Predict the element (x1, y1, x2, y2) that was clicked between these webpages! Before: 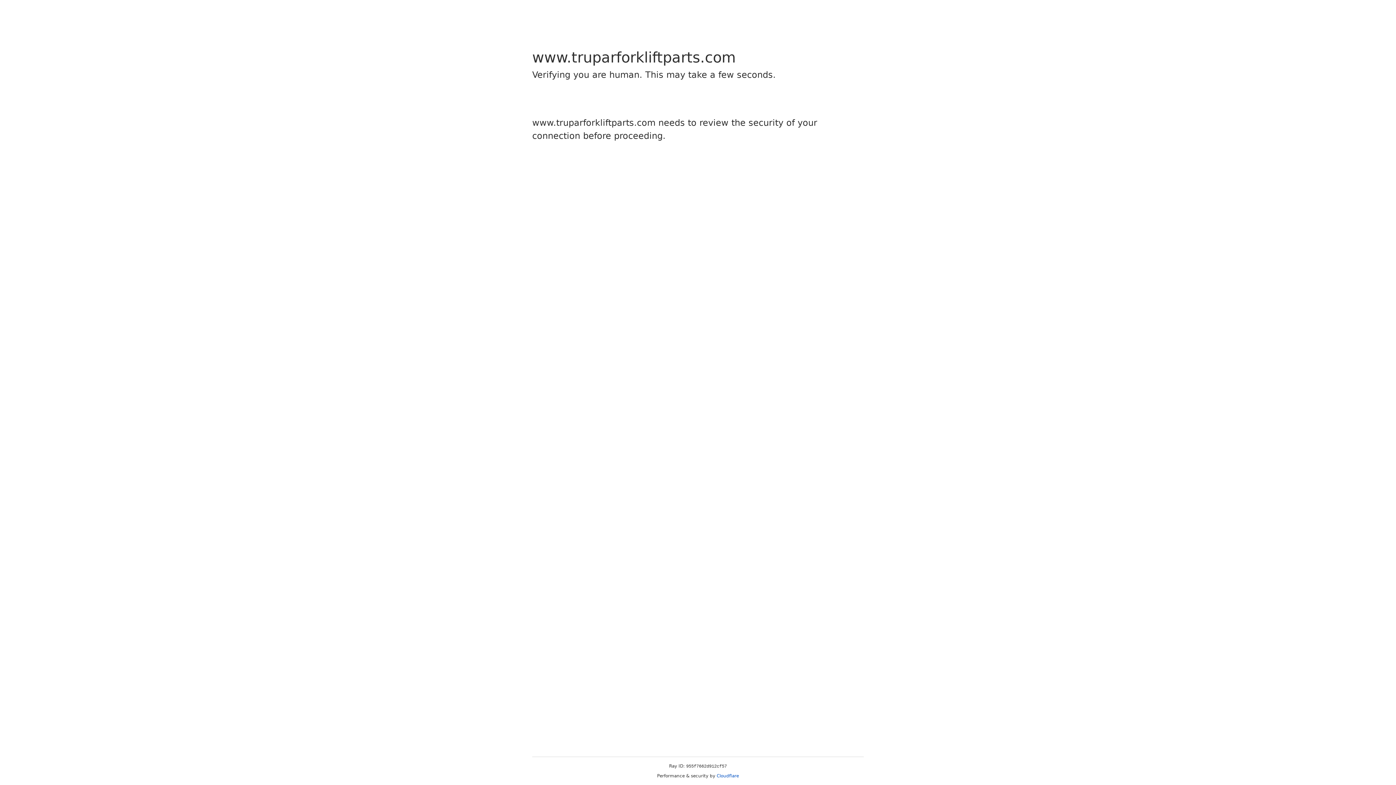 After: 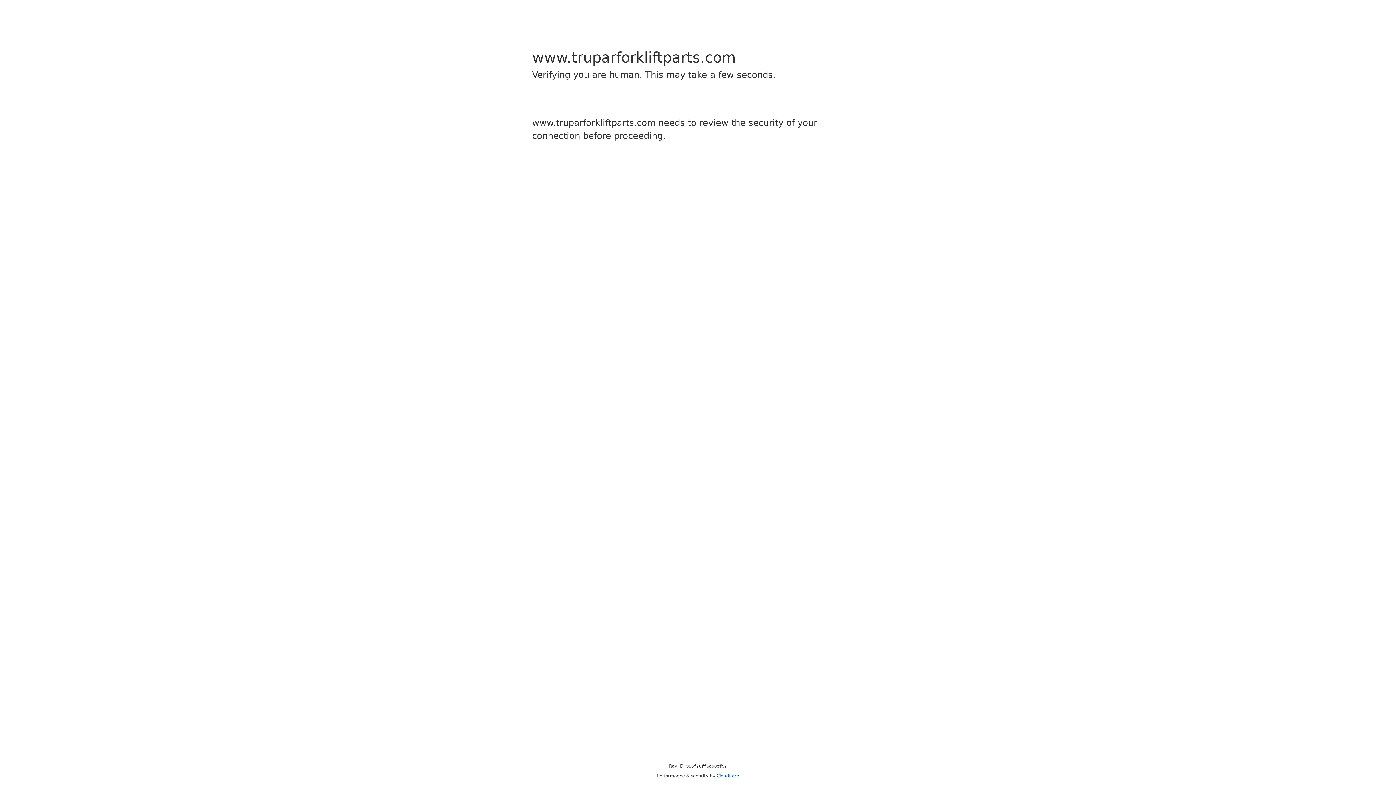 Action: bbox: (716, 773, 739, 778) label: Cloudflare